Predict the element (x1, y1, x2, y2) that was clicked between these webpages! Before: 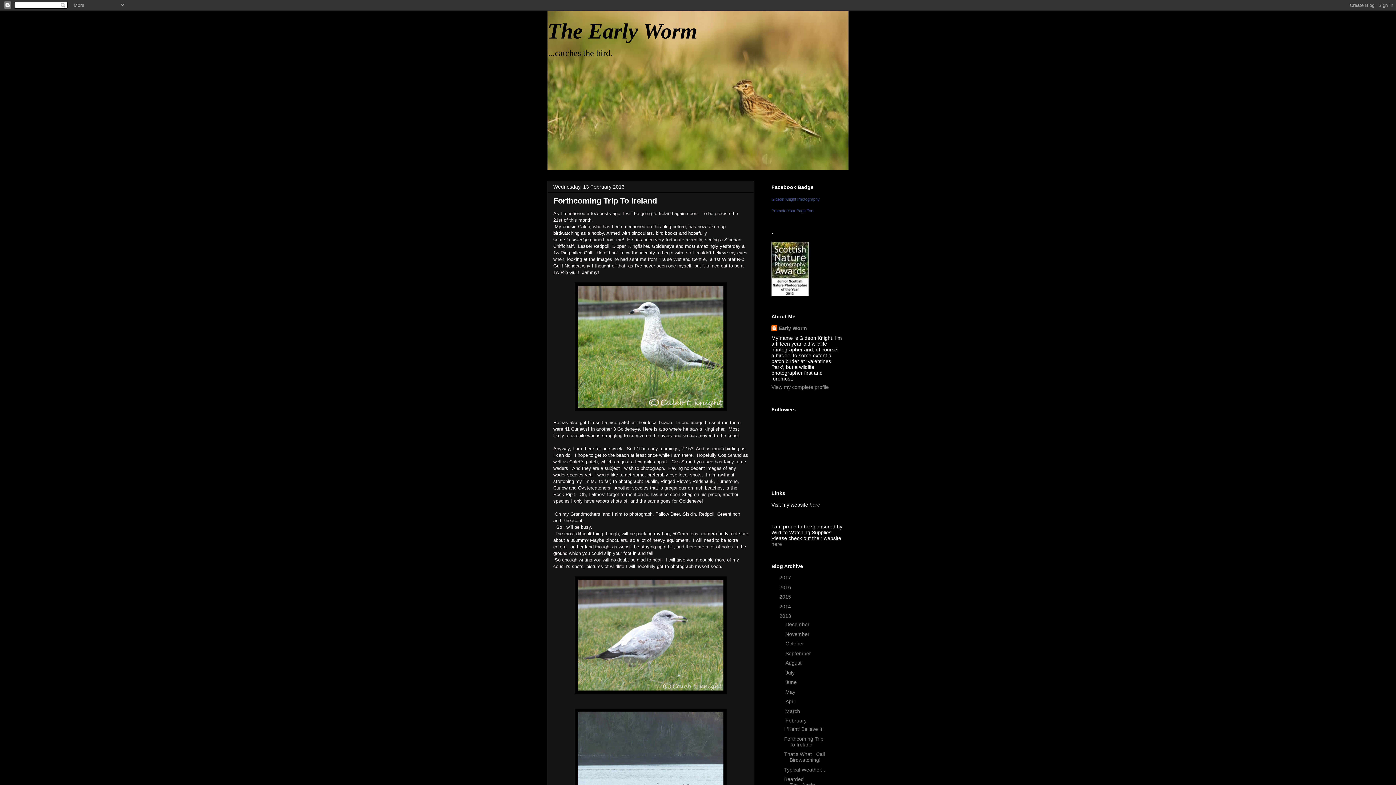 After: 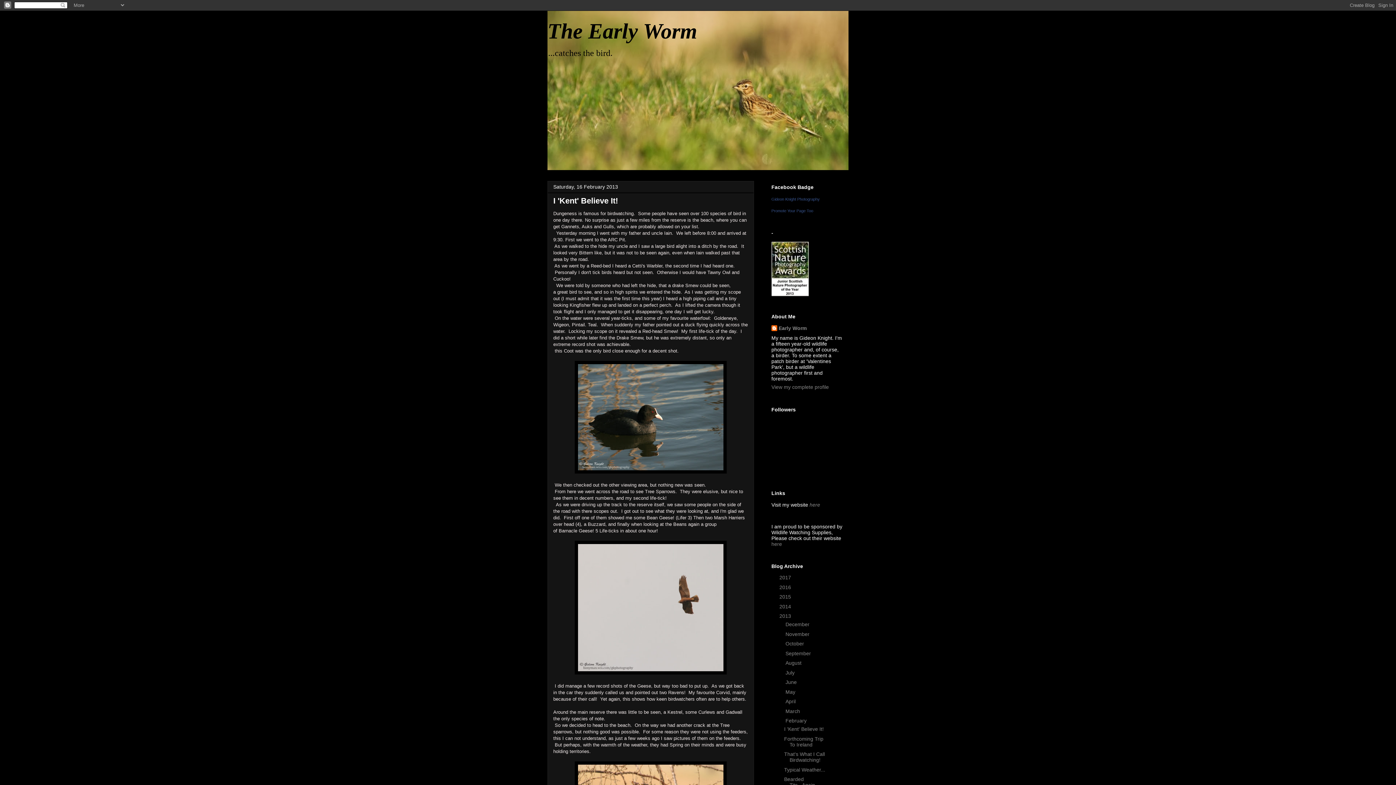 Action: label: February  bbox: (785, 718, 808, 724)